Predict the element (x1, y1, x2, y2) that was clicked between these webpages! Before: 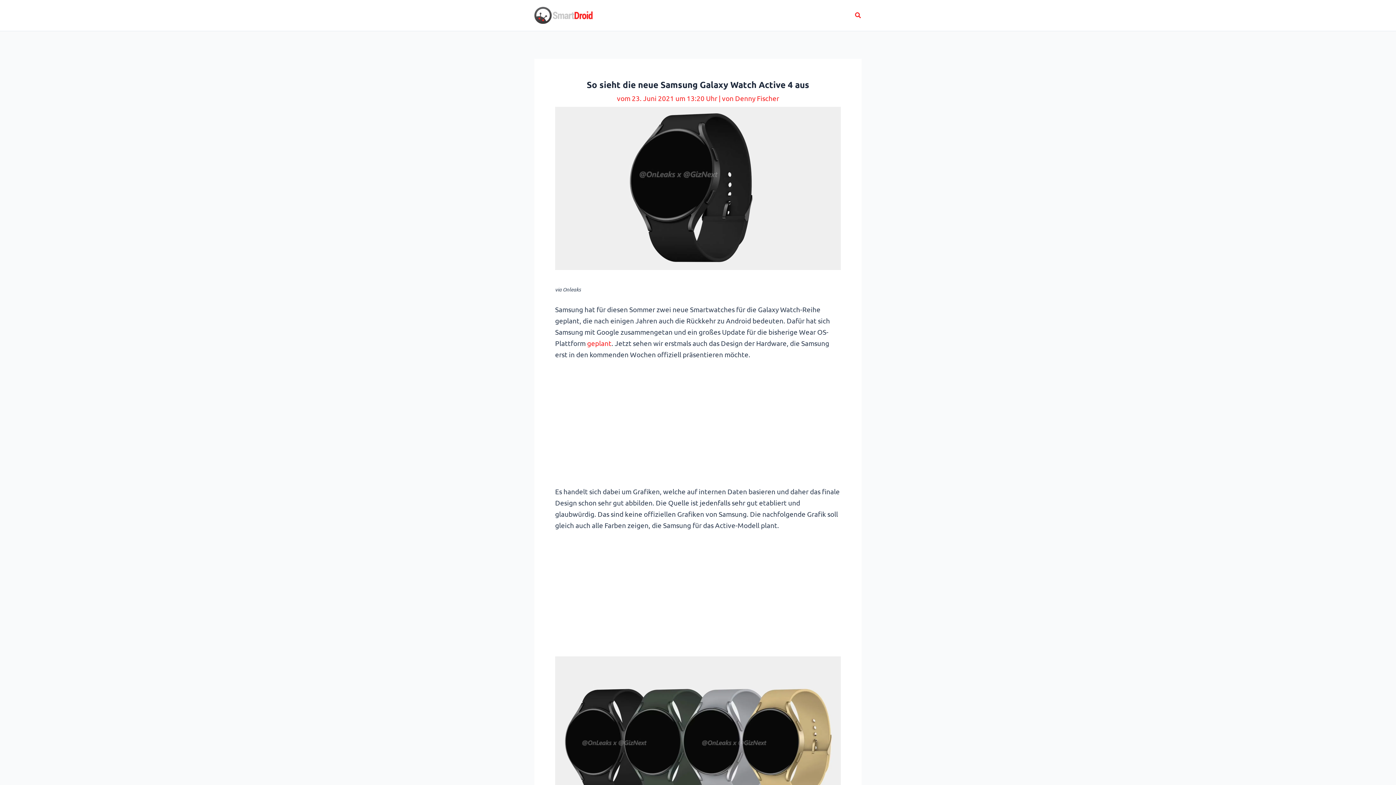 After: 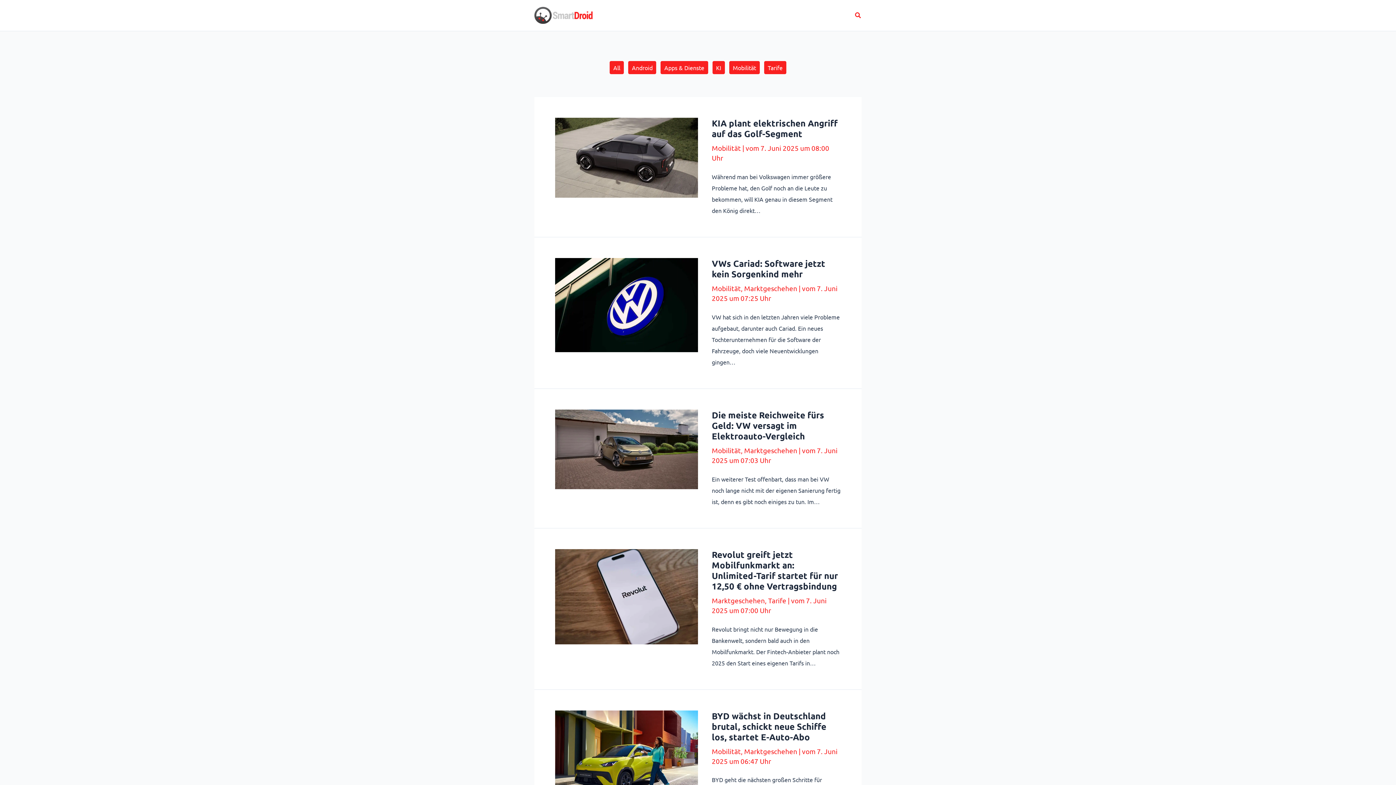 Action: bbox: (534, 10, 592, 18)